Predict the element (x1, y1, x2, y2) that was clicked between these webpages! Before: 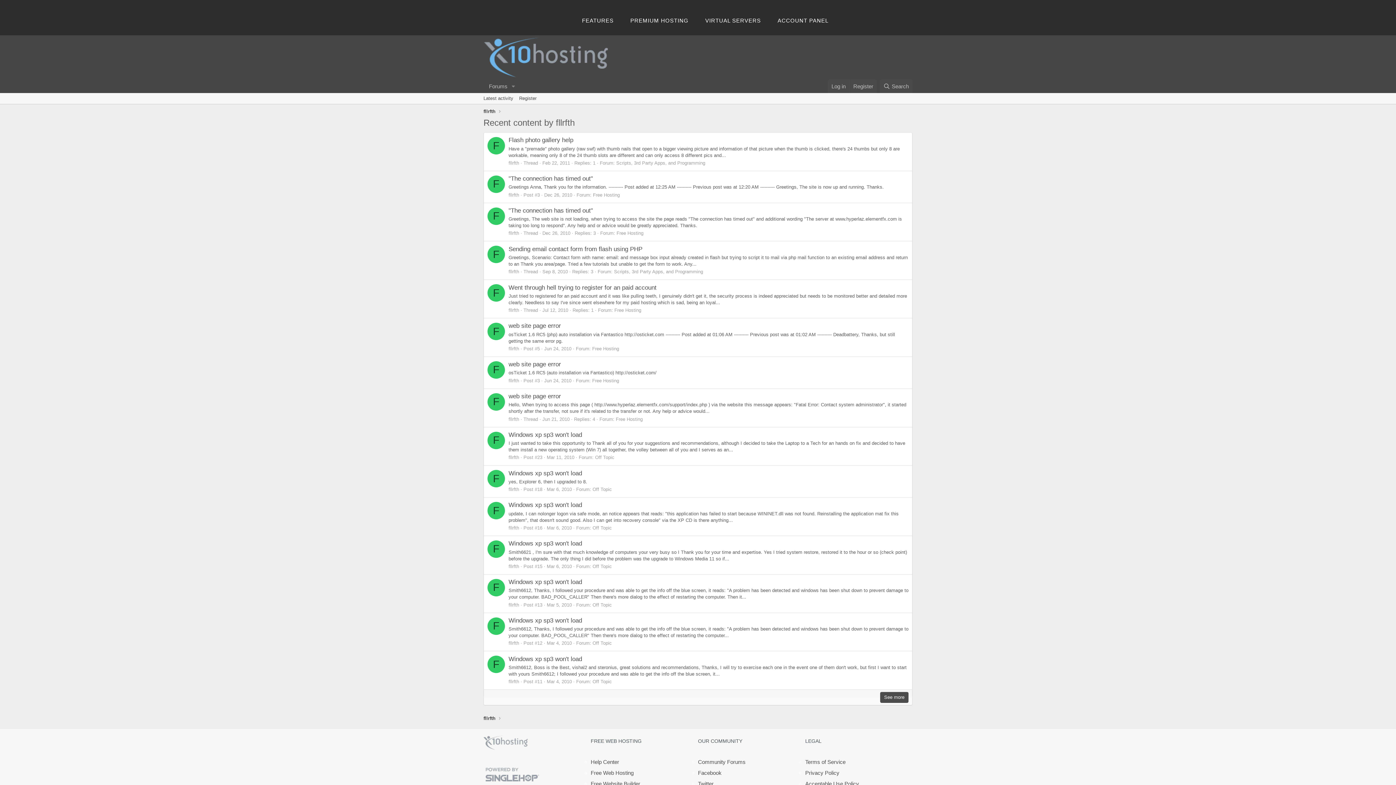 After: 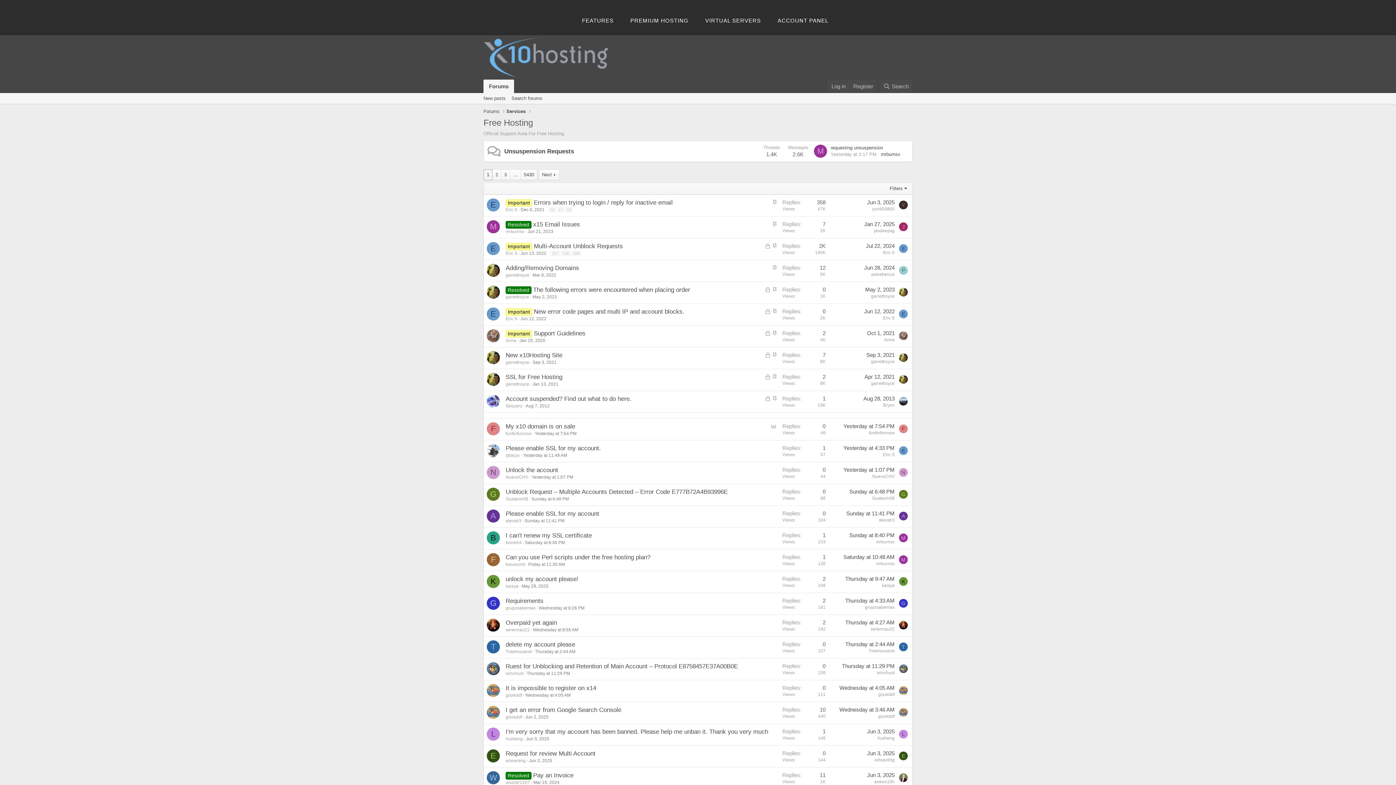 Action: bbox: (616, 230, 643, 236) label: Free Hosting